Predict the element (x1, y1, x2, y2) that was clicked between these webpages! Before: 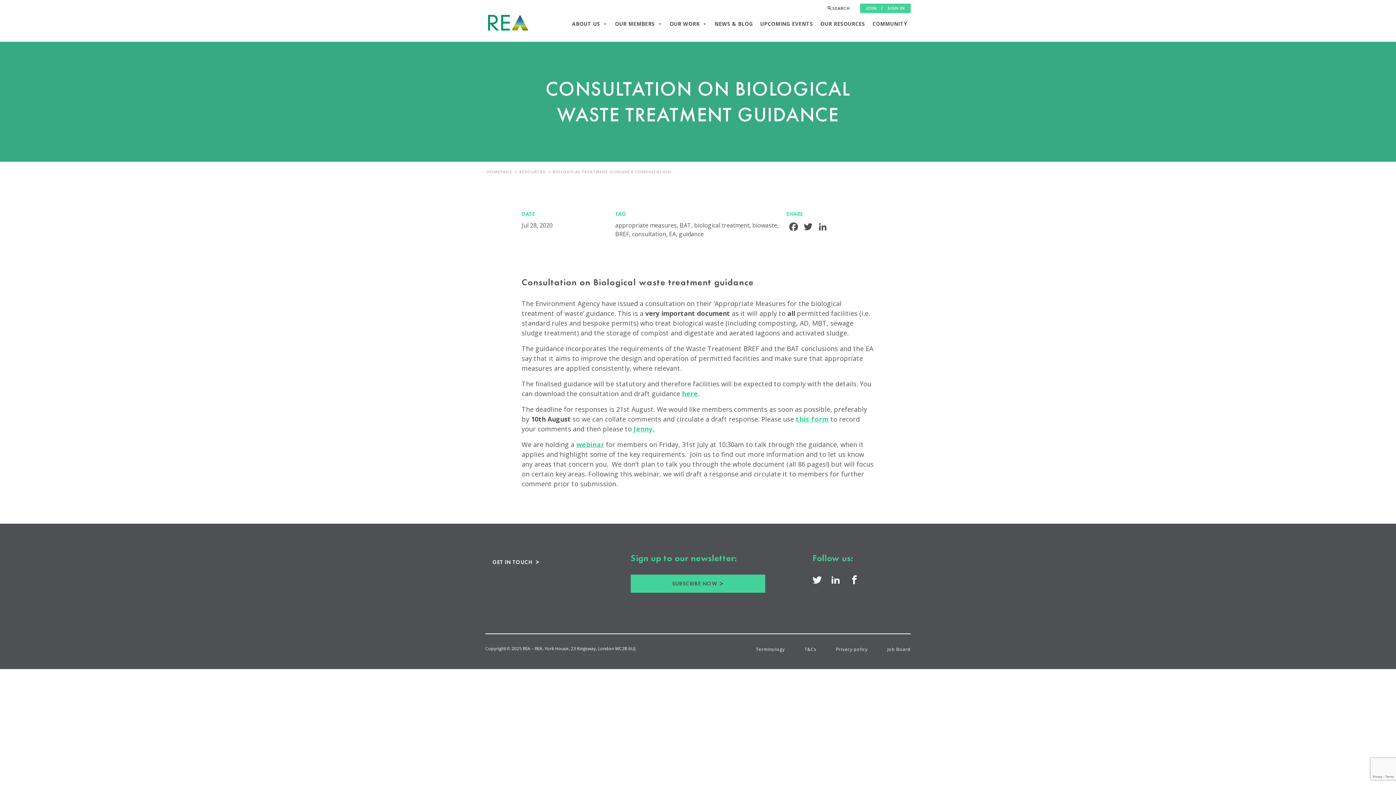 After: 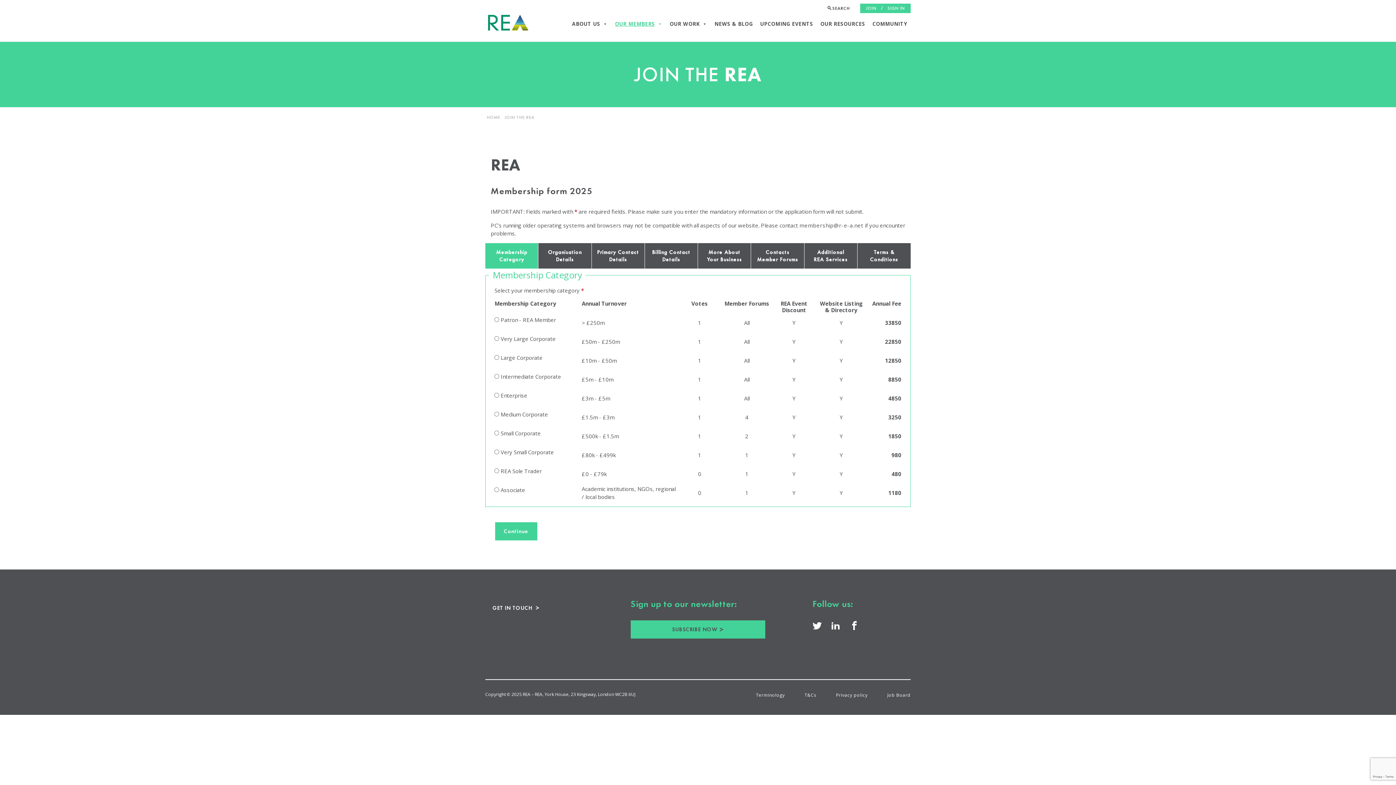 Action: bbox: (863, 3, 879, 13) label: JOIN